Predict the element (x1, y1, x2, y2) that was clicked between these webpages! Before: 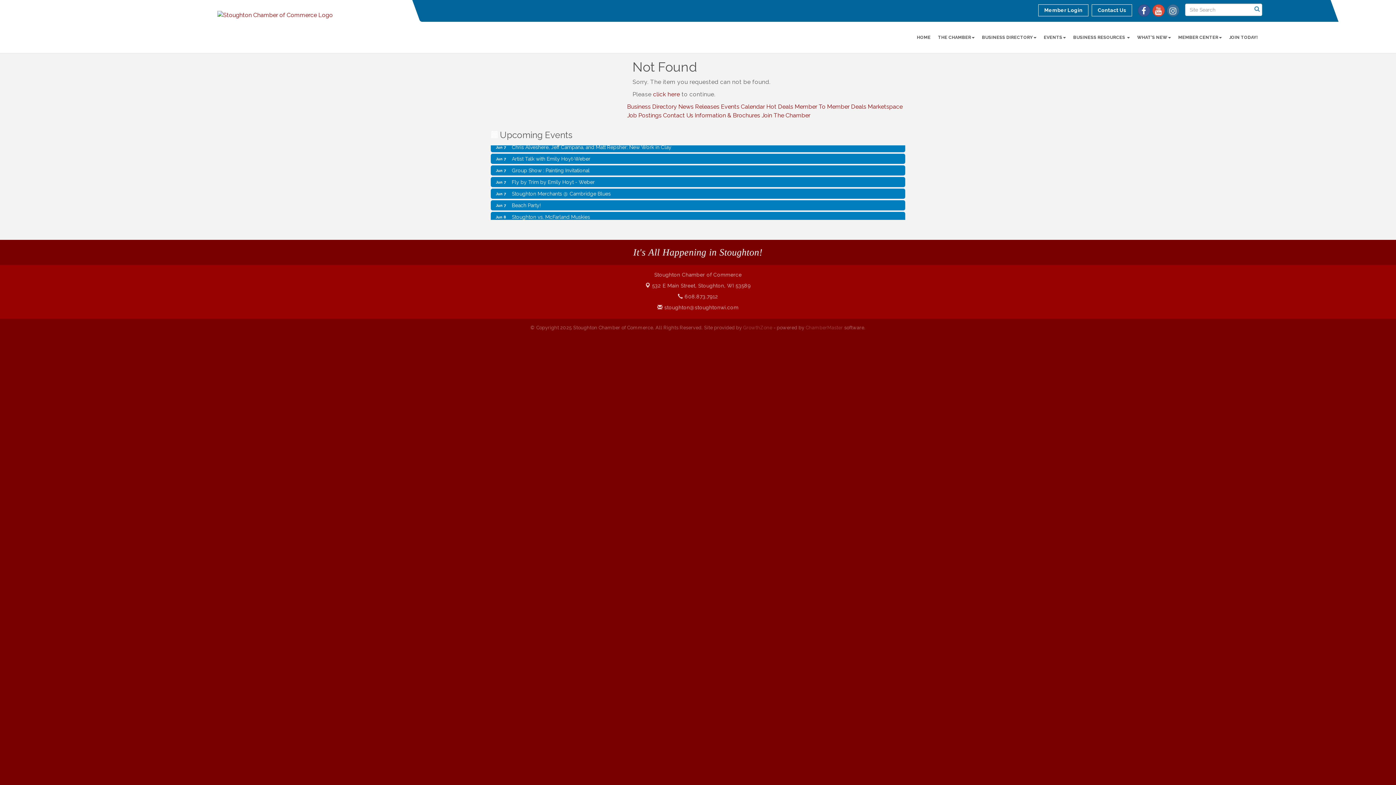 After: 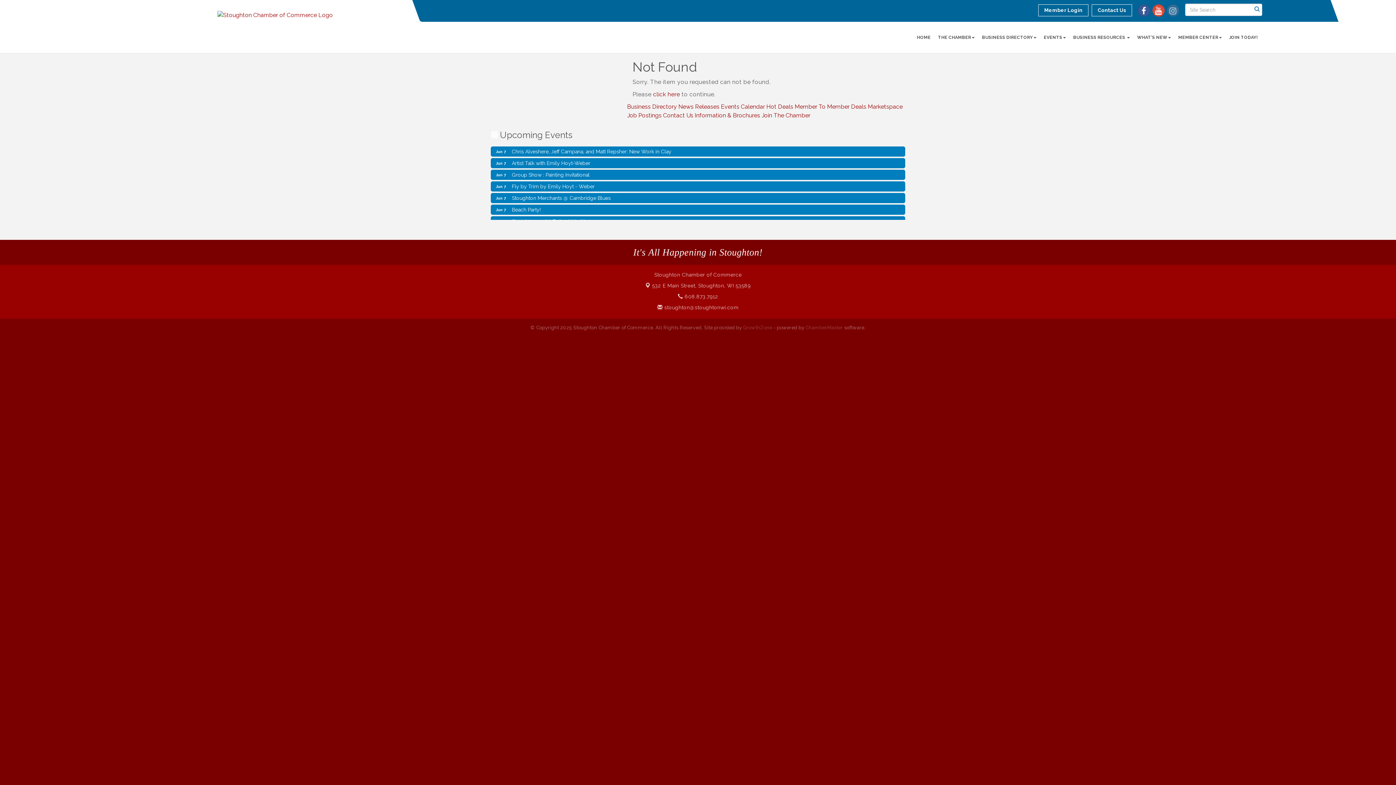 Action: bbox: (1166, 4, 1179, 16)